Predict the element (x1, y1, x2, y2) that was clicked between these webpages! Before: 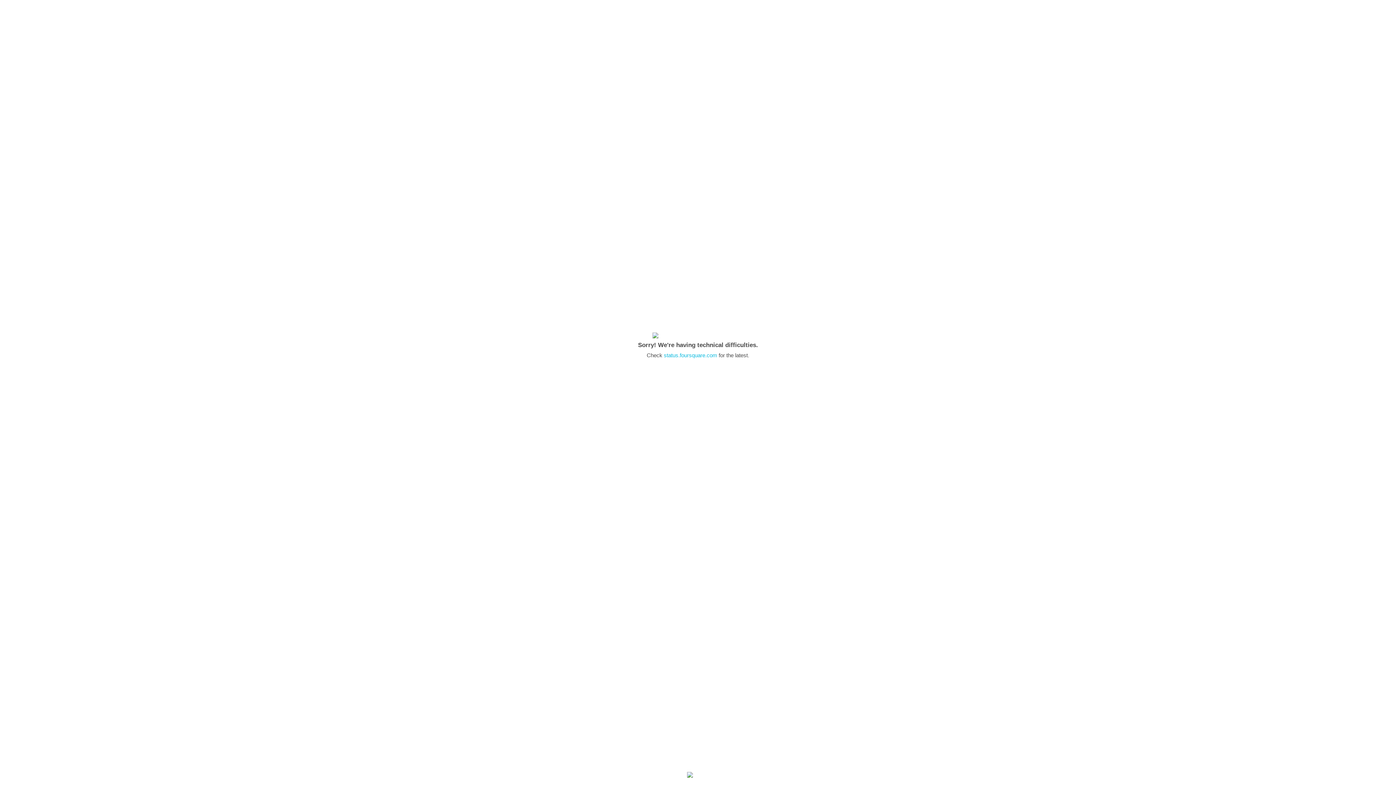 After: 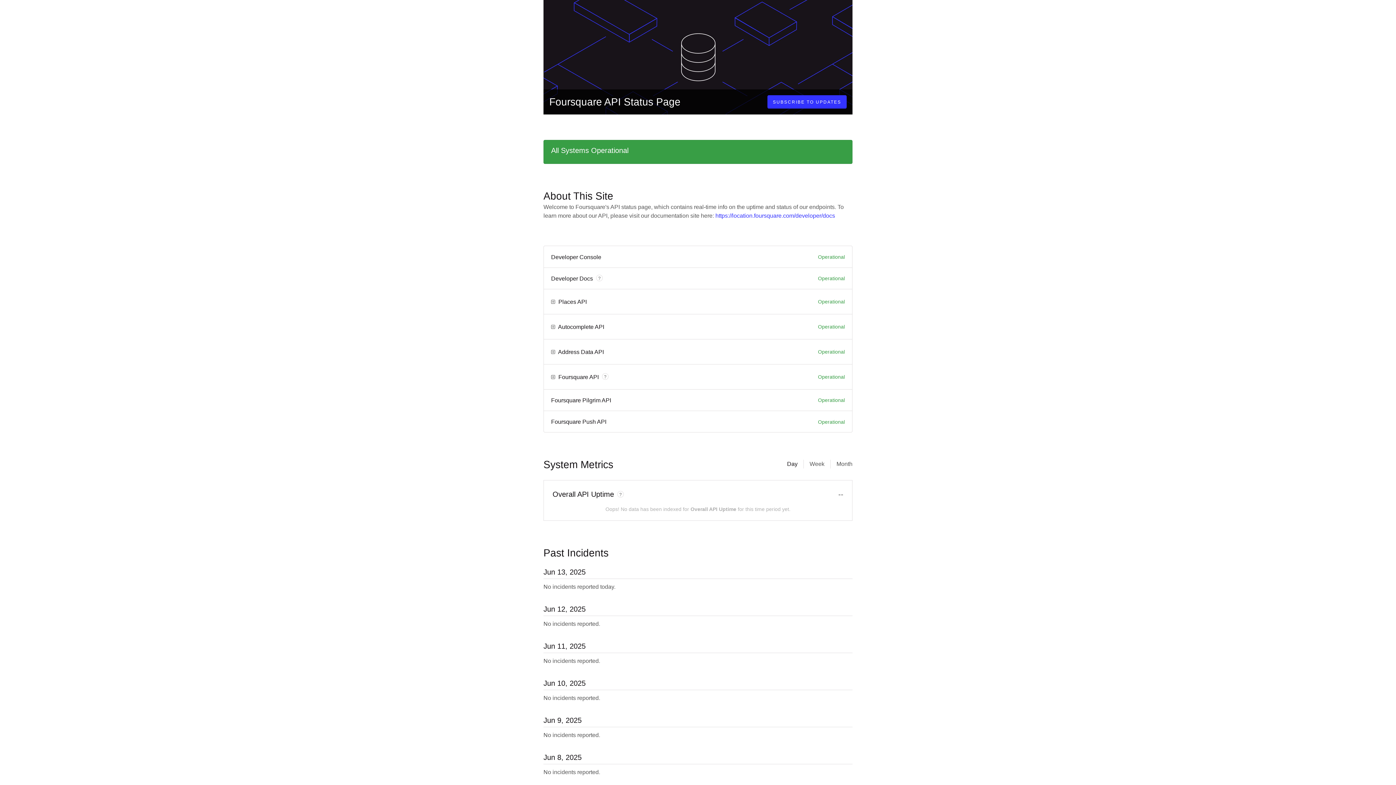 Action: label: status.foursquare.com bbox: (664, 352, 717, 358)